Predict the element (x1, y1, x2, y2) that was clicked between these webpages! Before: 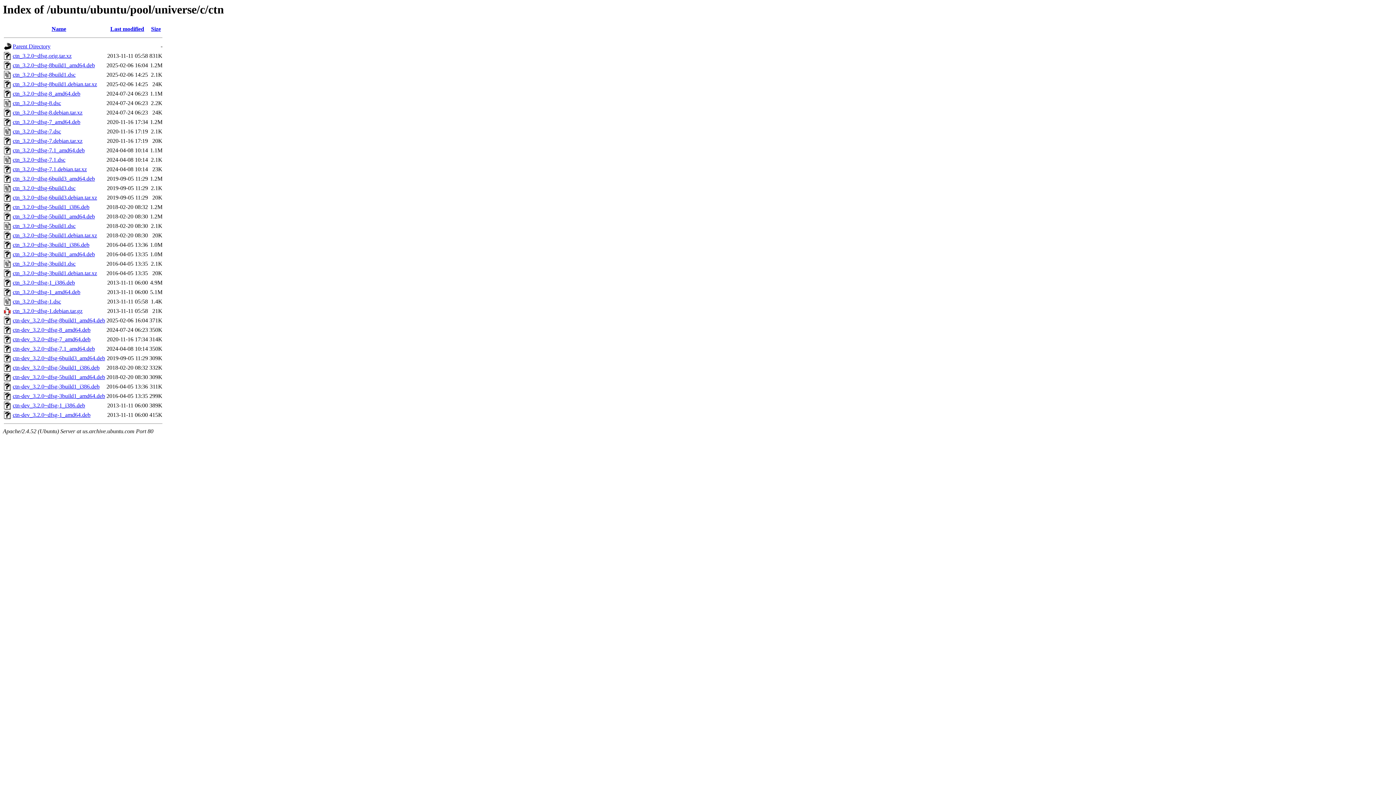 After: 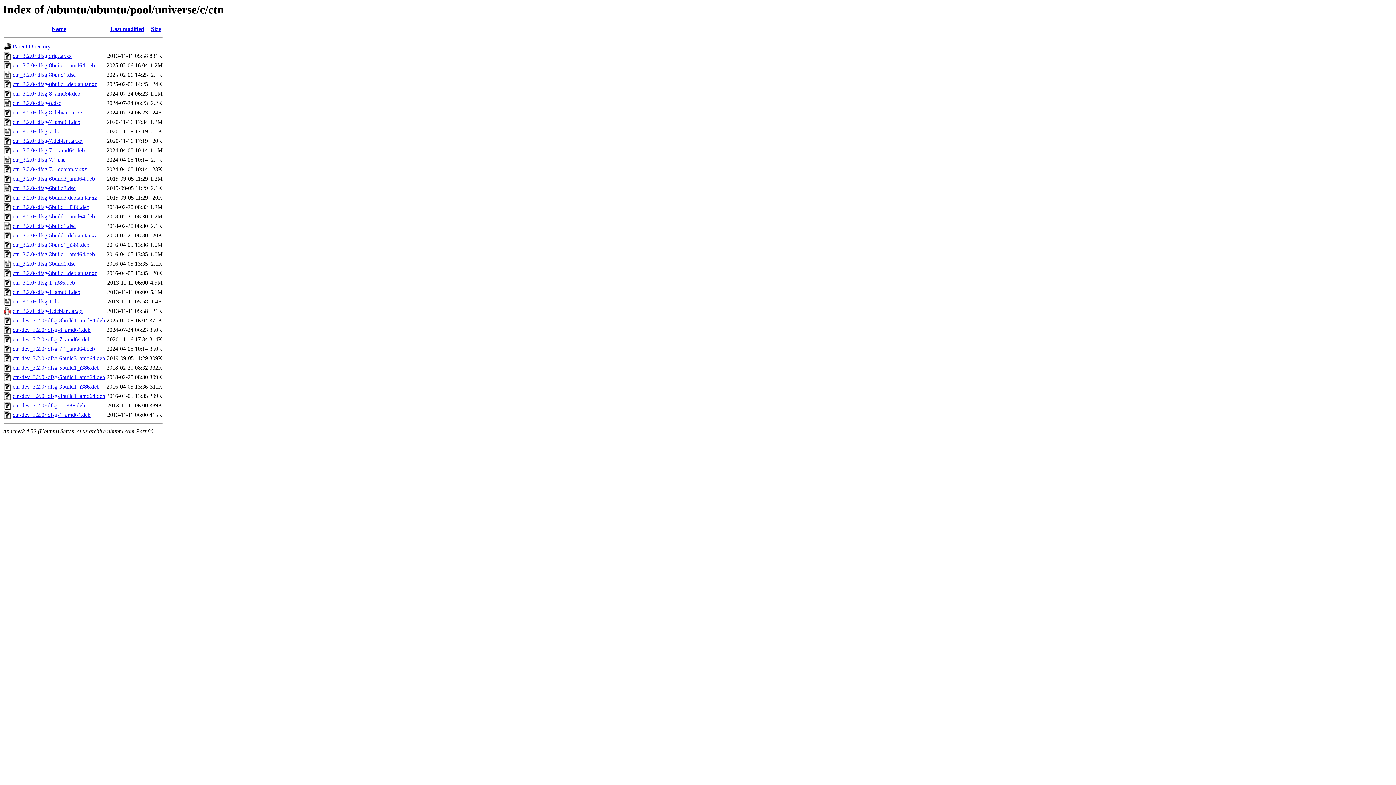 Action: label: ctn-dev_3.2.0~dfsg-3build1_amd64.deb bbox: (12, 393, 105, 399)